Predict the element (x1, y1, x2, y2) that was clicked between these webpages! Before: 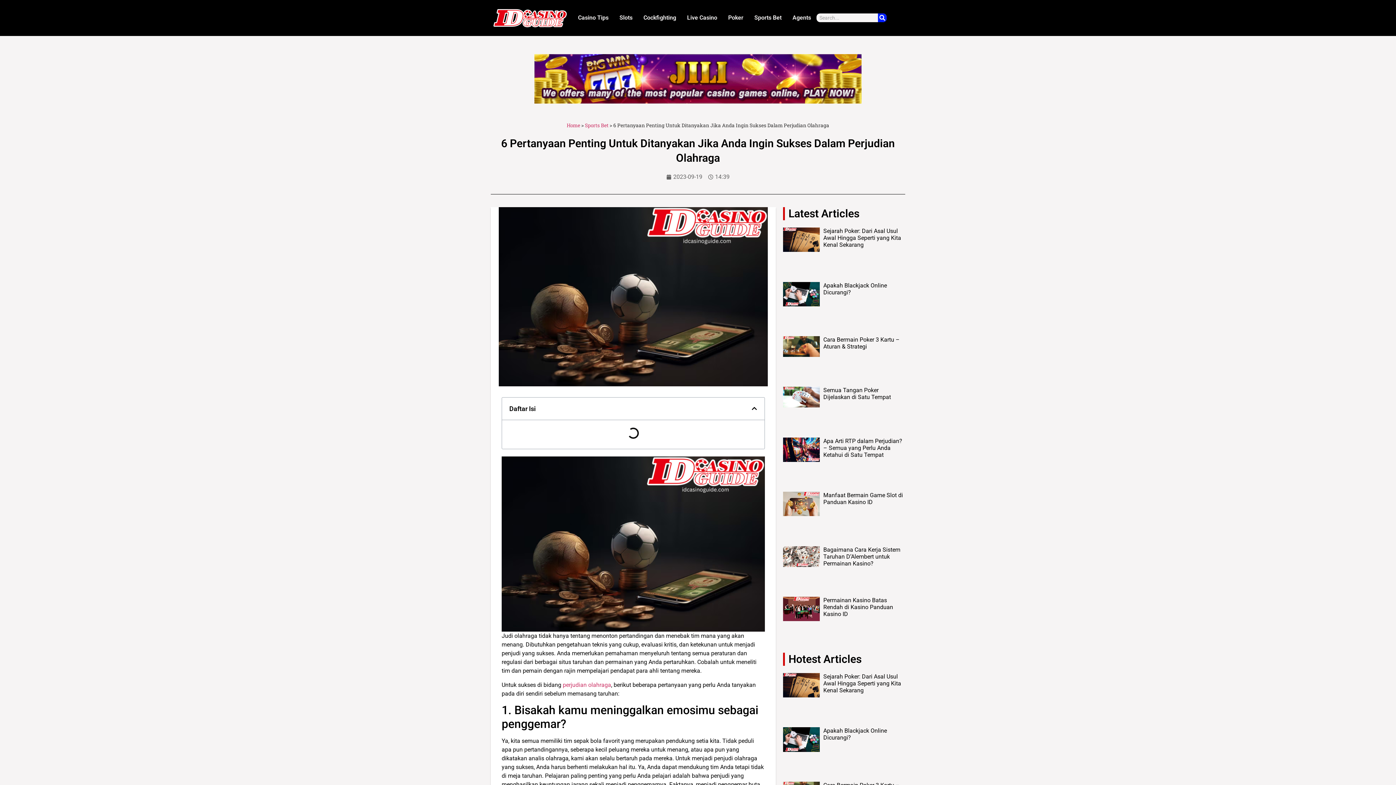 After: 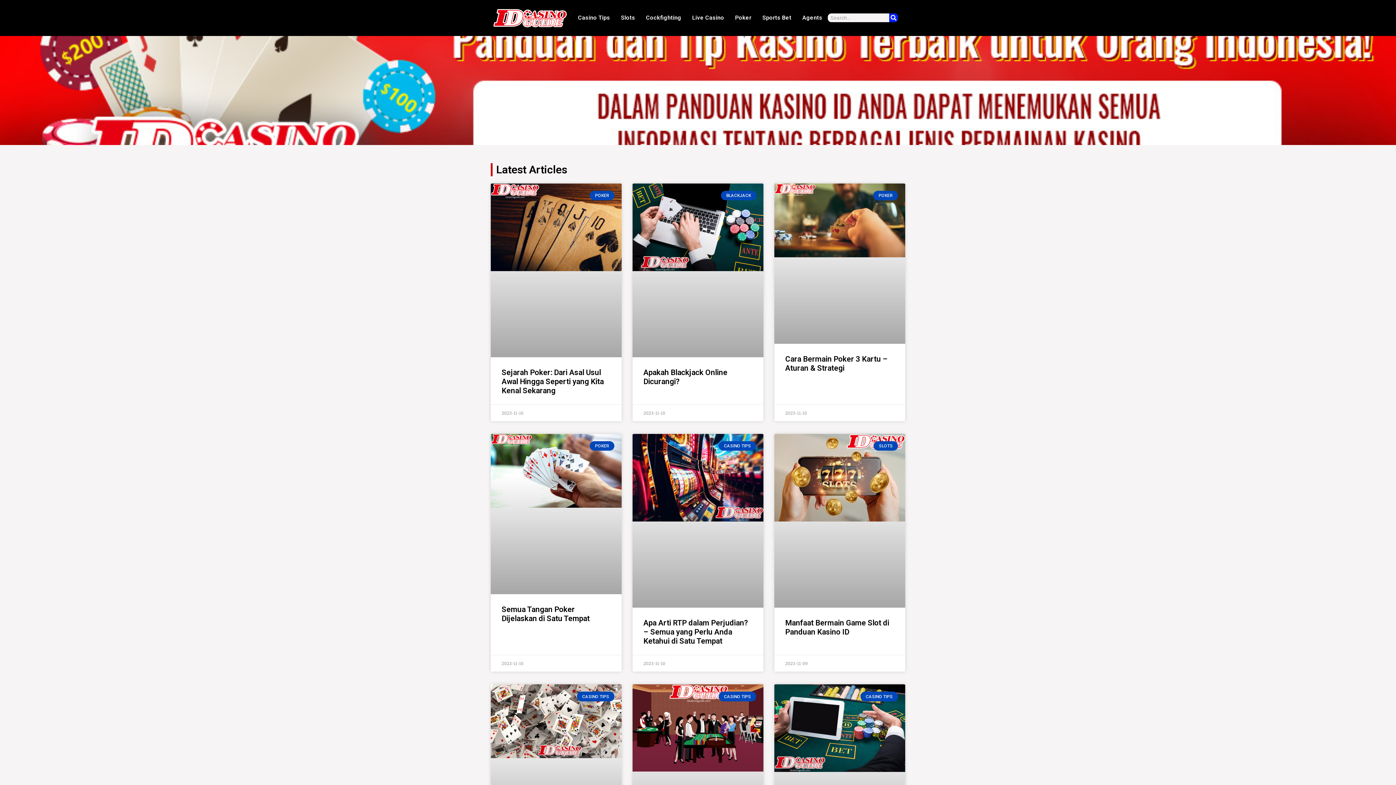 Action: bbox: (490, 7, 572, 28)